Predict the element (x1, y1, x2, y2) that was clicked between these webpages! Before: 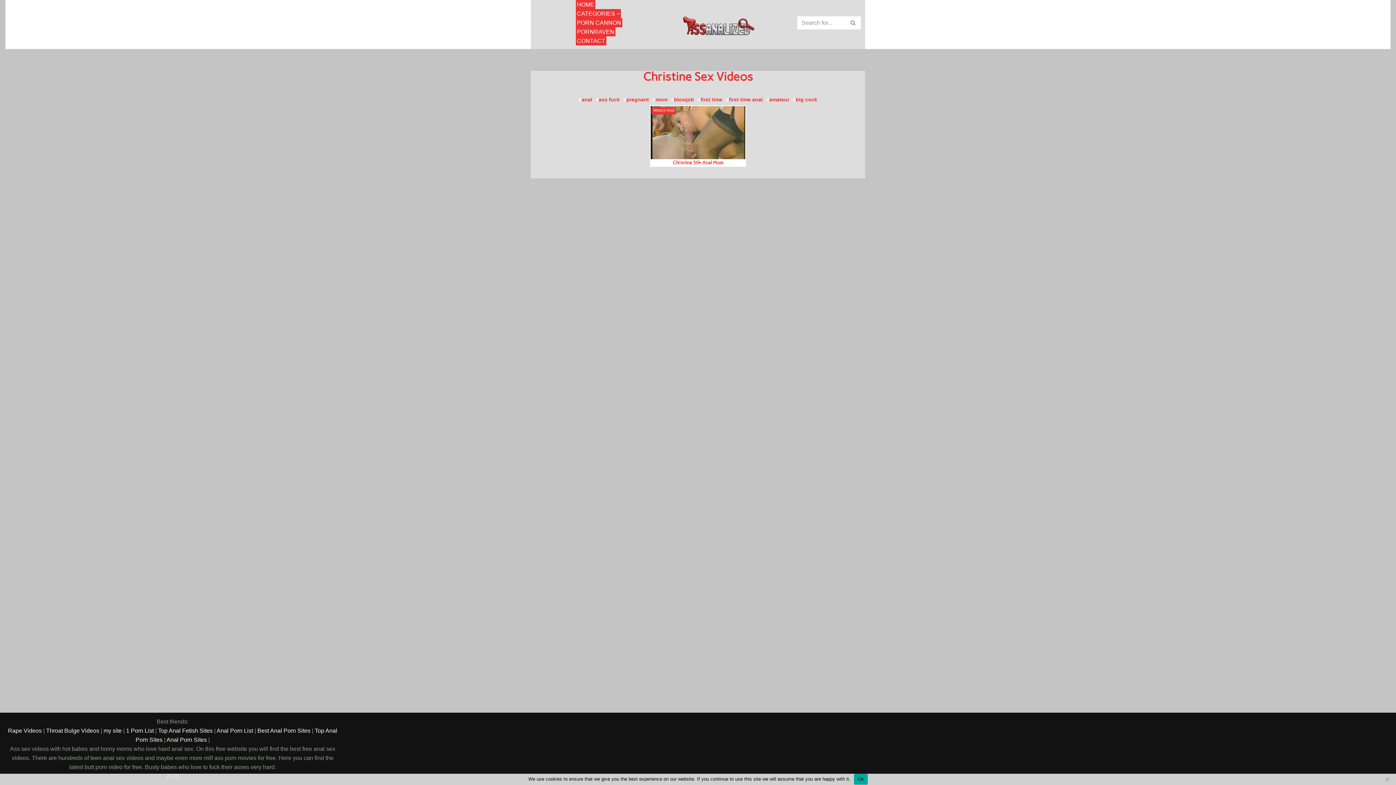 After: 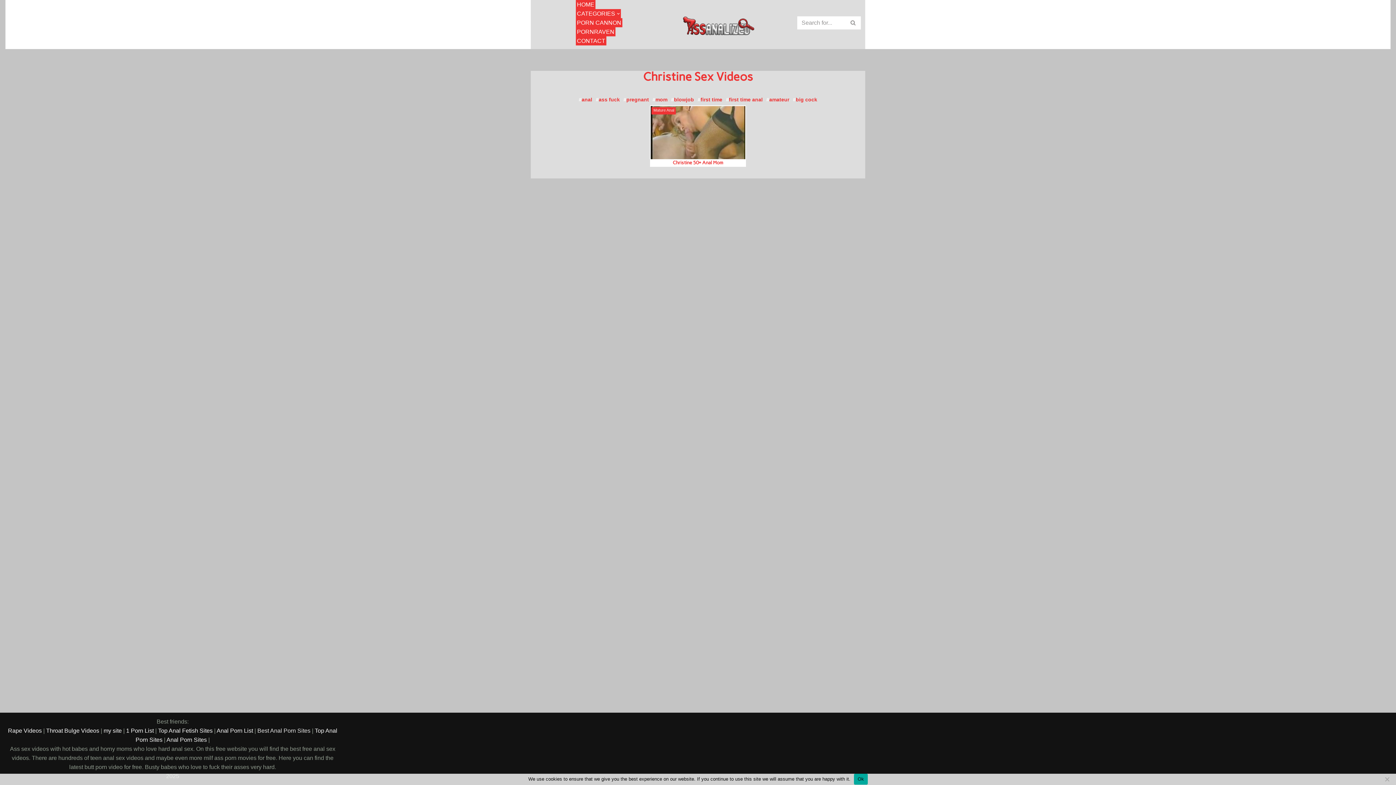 Action: bbox: (257, 728, 310, 734) label: Best Anal Porn Sites